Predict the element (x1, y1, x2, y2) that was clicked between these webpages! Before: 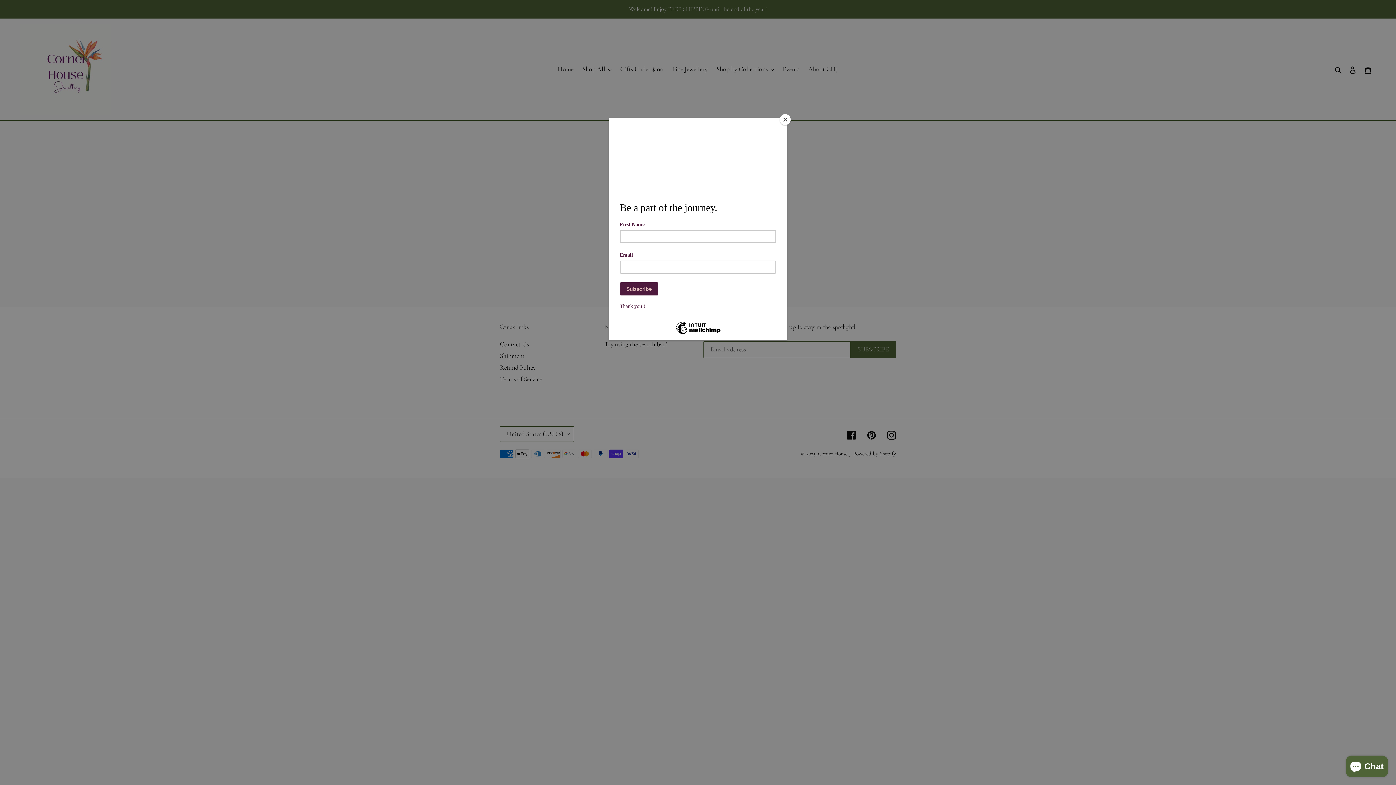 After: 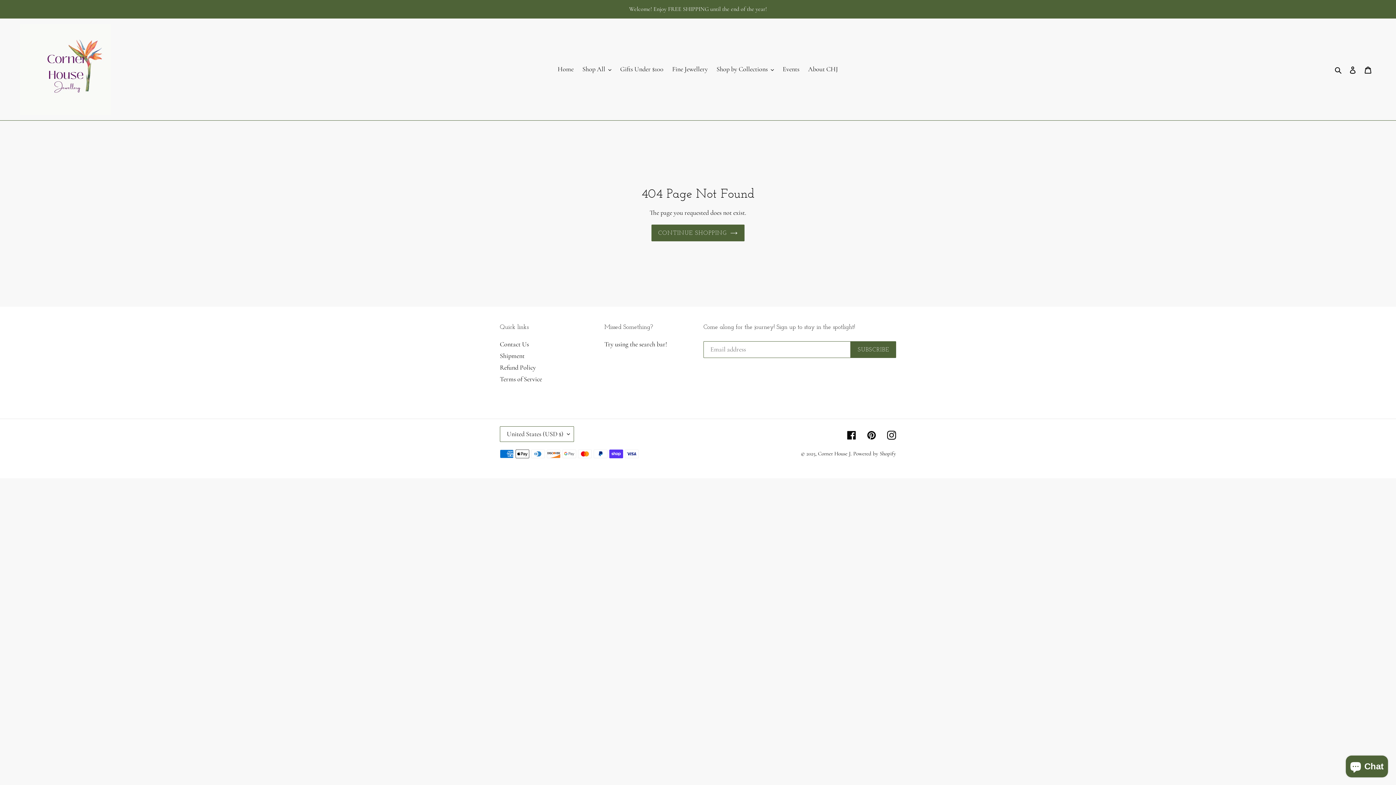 Action: label: Close bbox: (780, 114, 790, 125)